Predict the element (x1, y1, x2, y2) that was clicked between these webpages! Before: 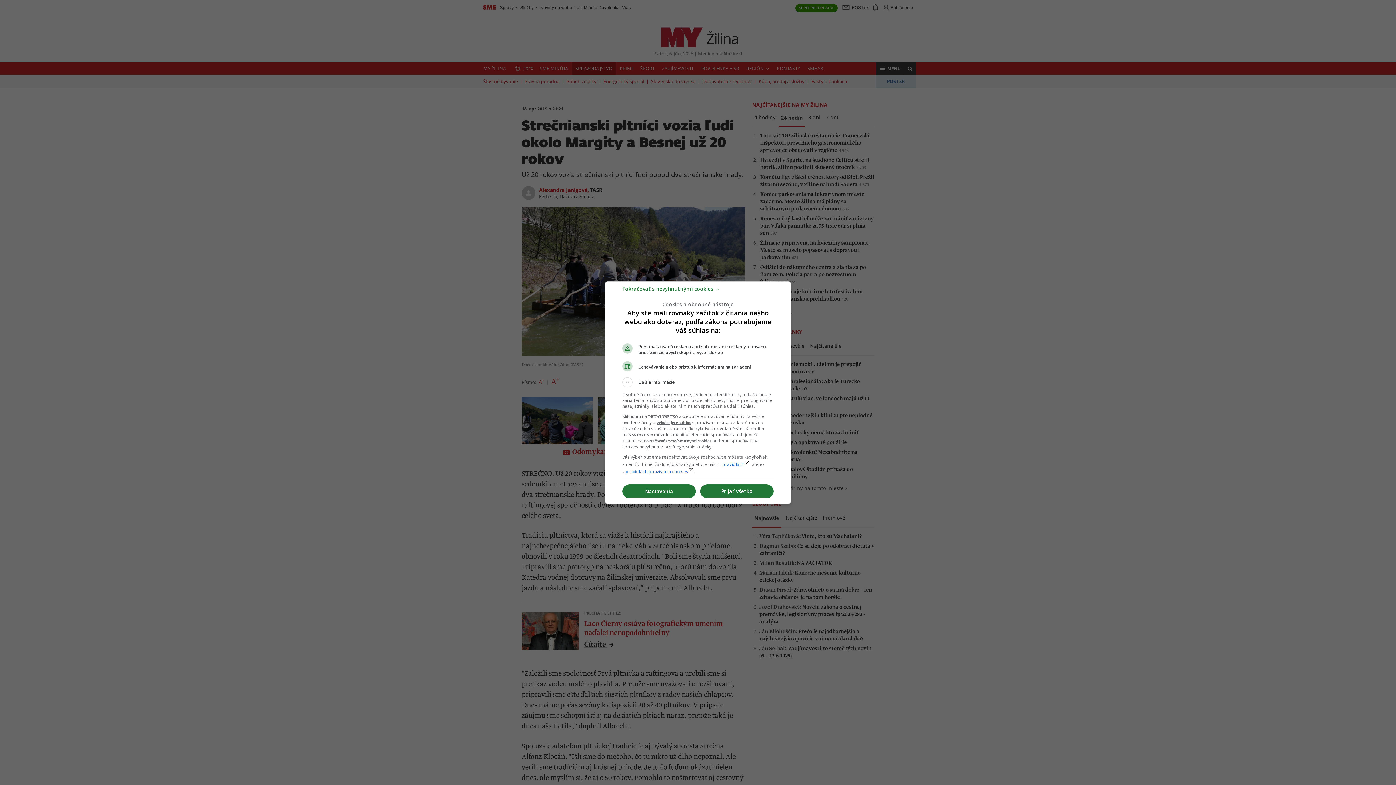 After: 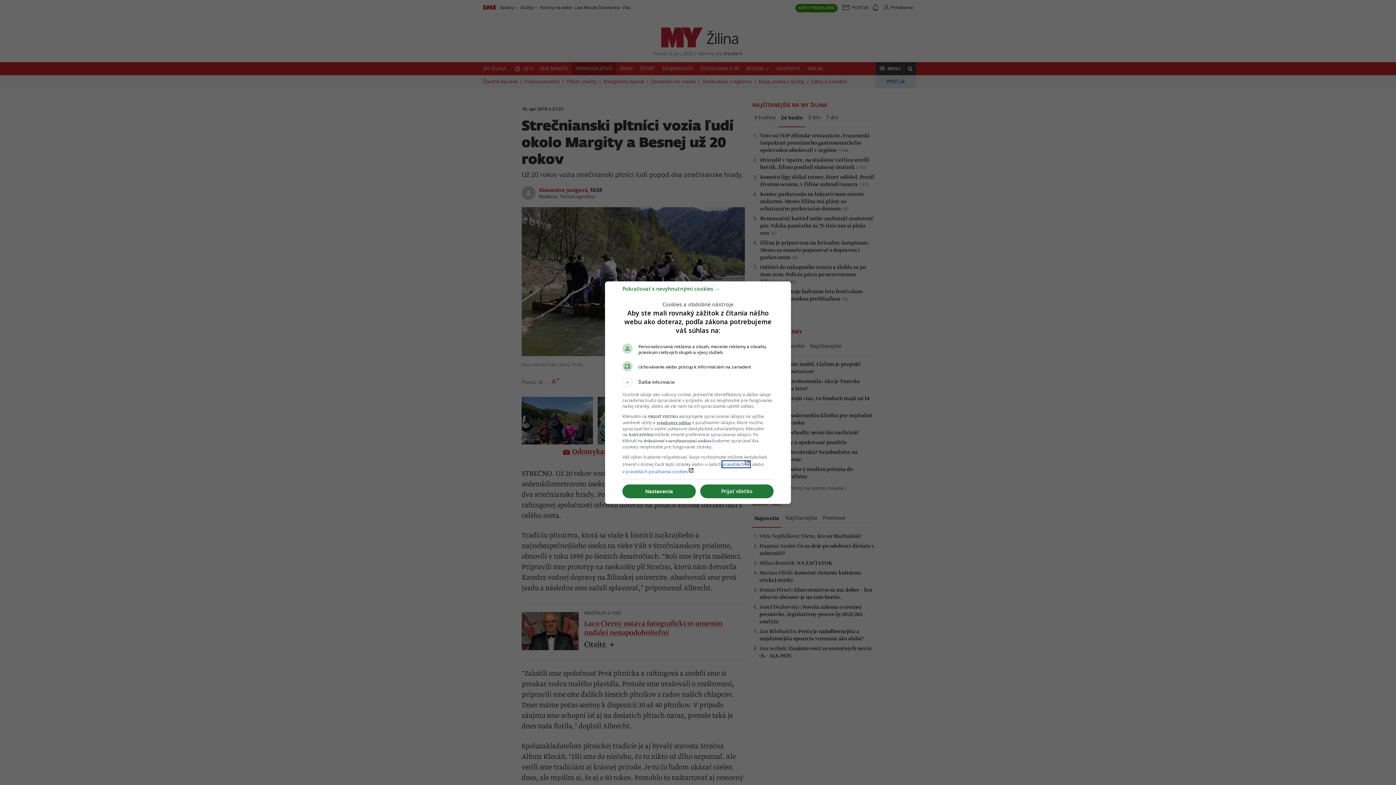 Action: label: pravidláchlaunch bbox: (722, 461, 750, 467)